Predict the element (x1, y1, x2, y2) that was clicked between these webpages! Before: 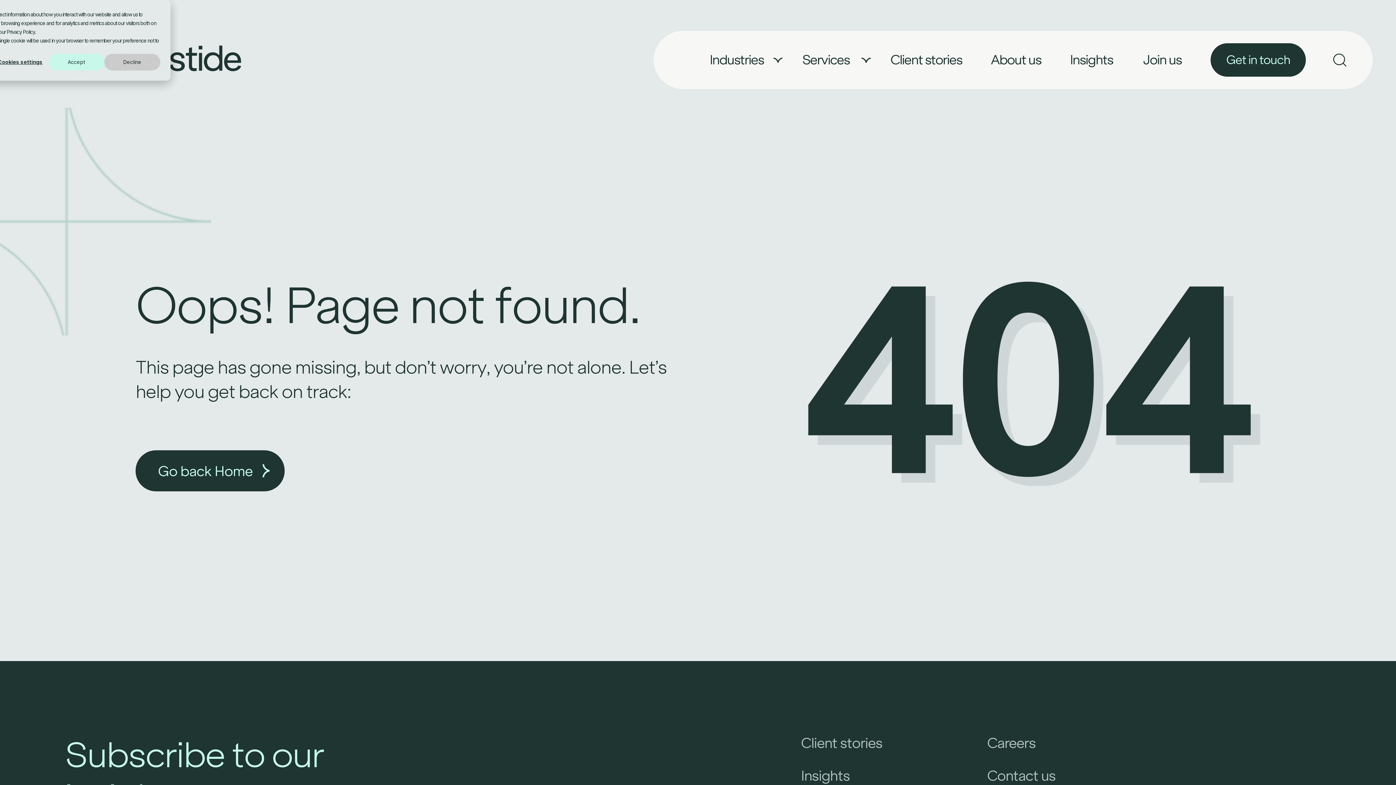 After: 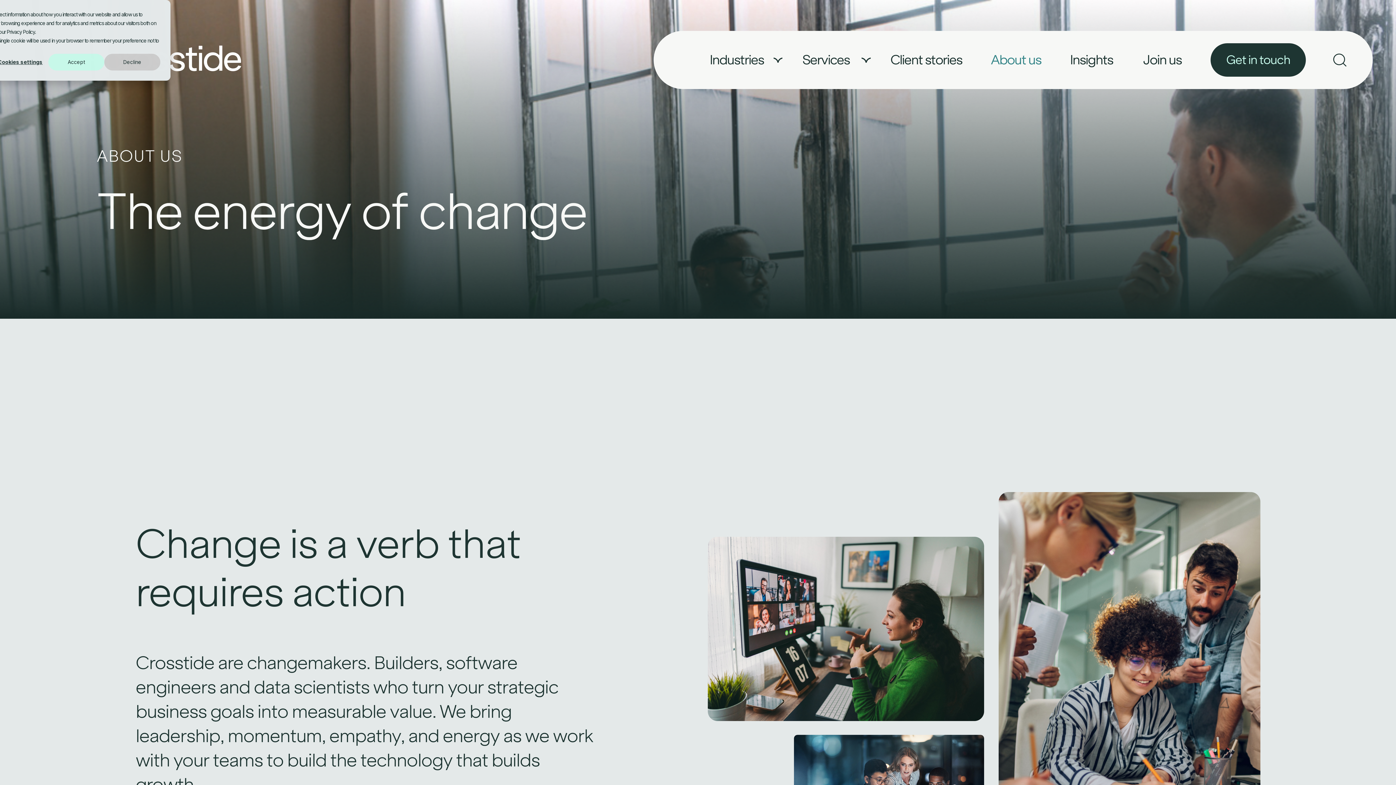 Action: label: About us bbox: (991, 51, 1041, 68)